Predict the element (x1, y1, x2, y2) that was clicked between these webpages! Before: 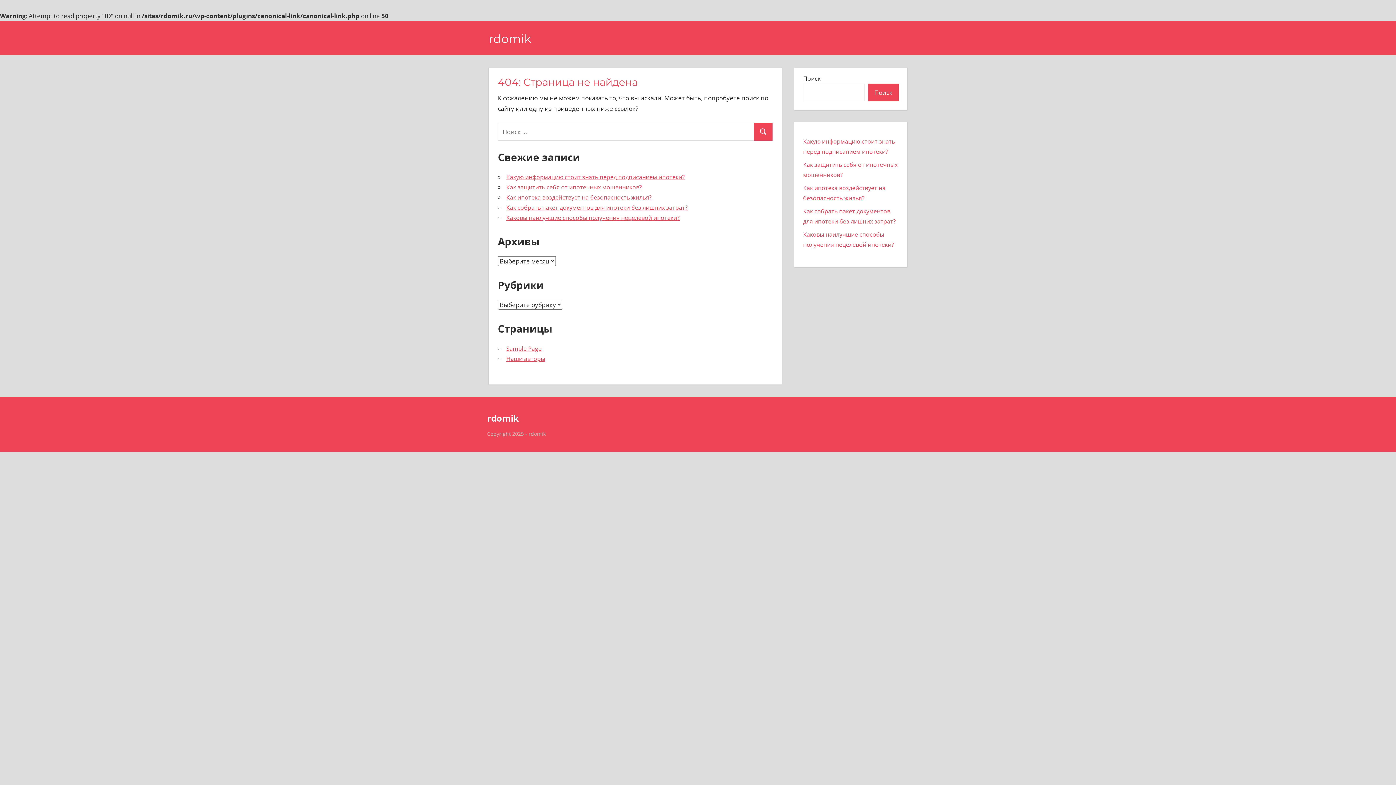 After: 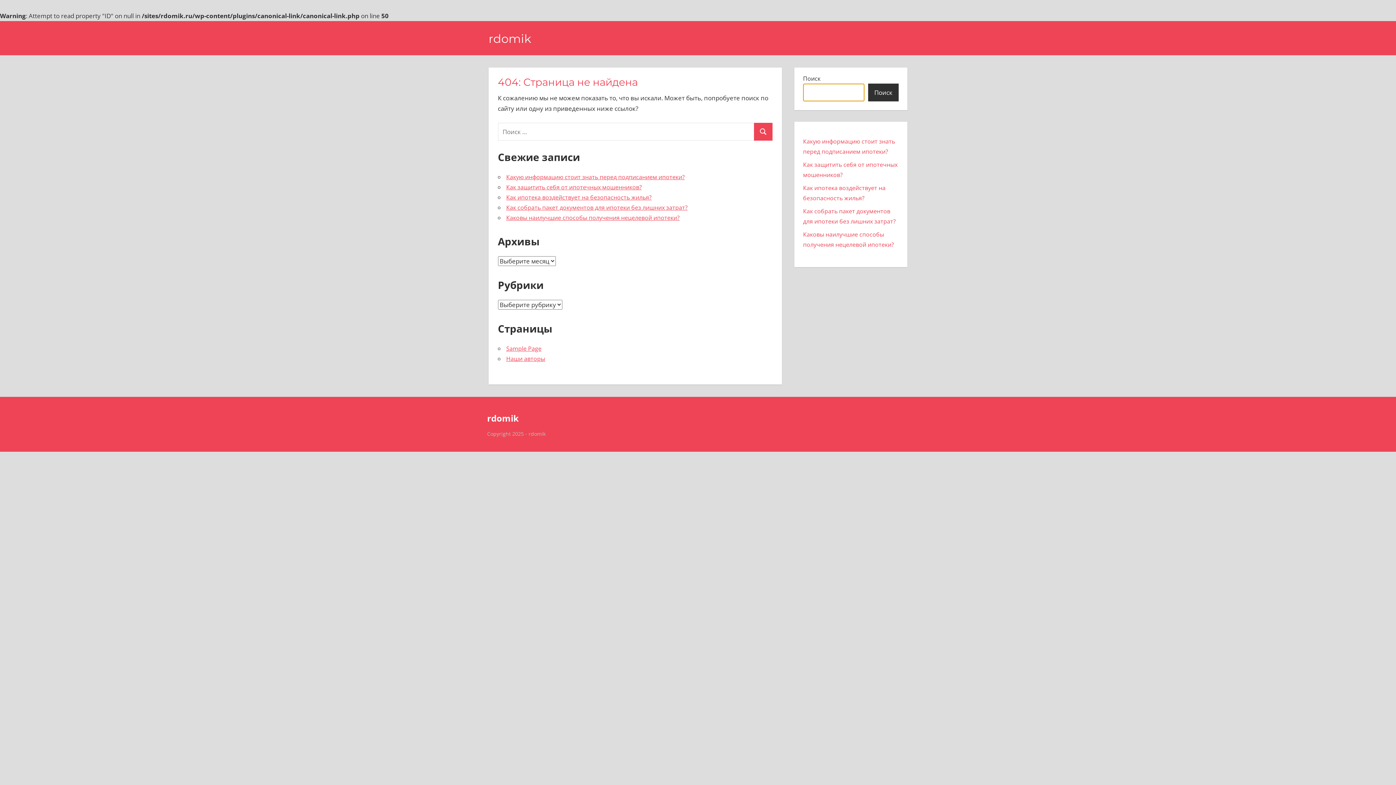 Action: bbox: (868, 83, 898, 101) label: Поиск